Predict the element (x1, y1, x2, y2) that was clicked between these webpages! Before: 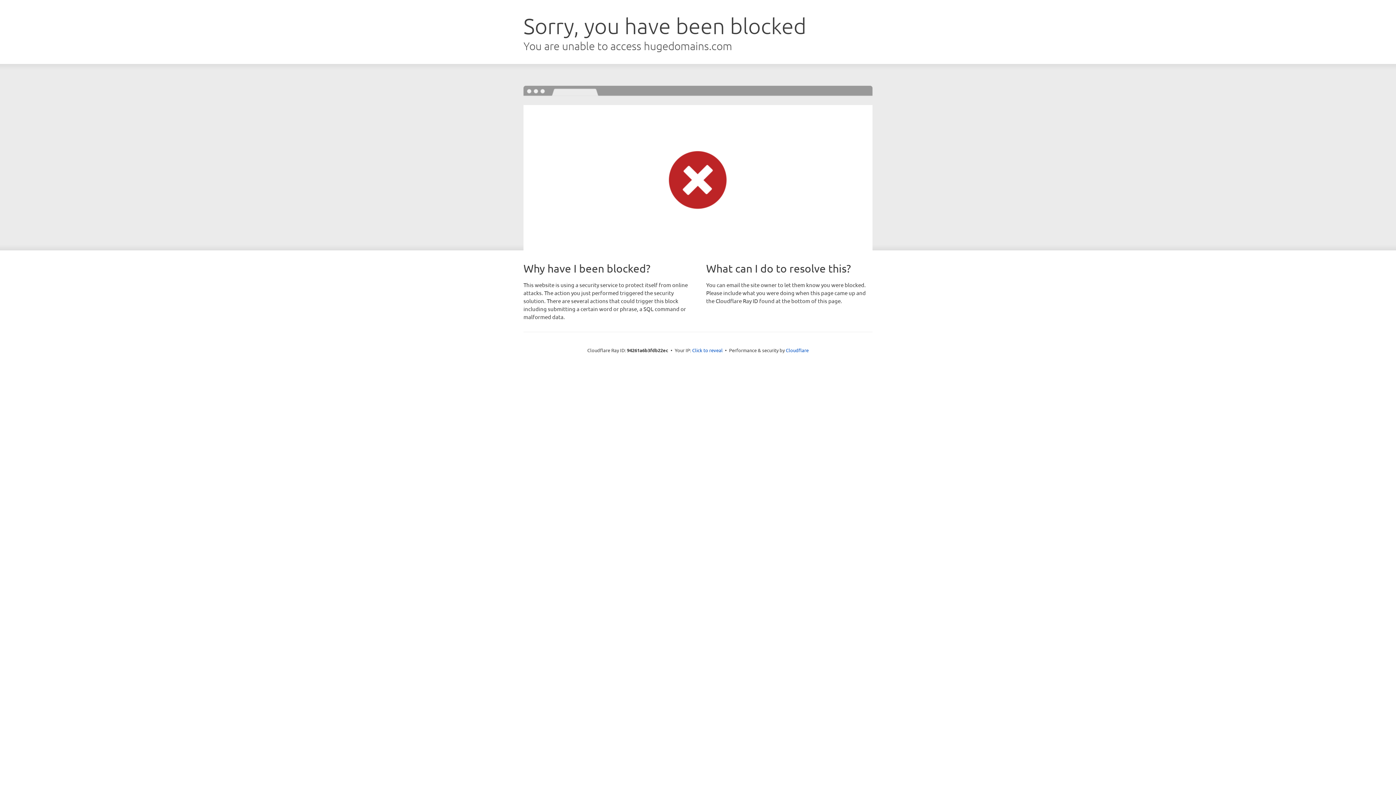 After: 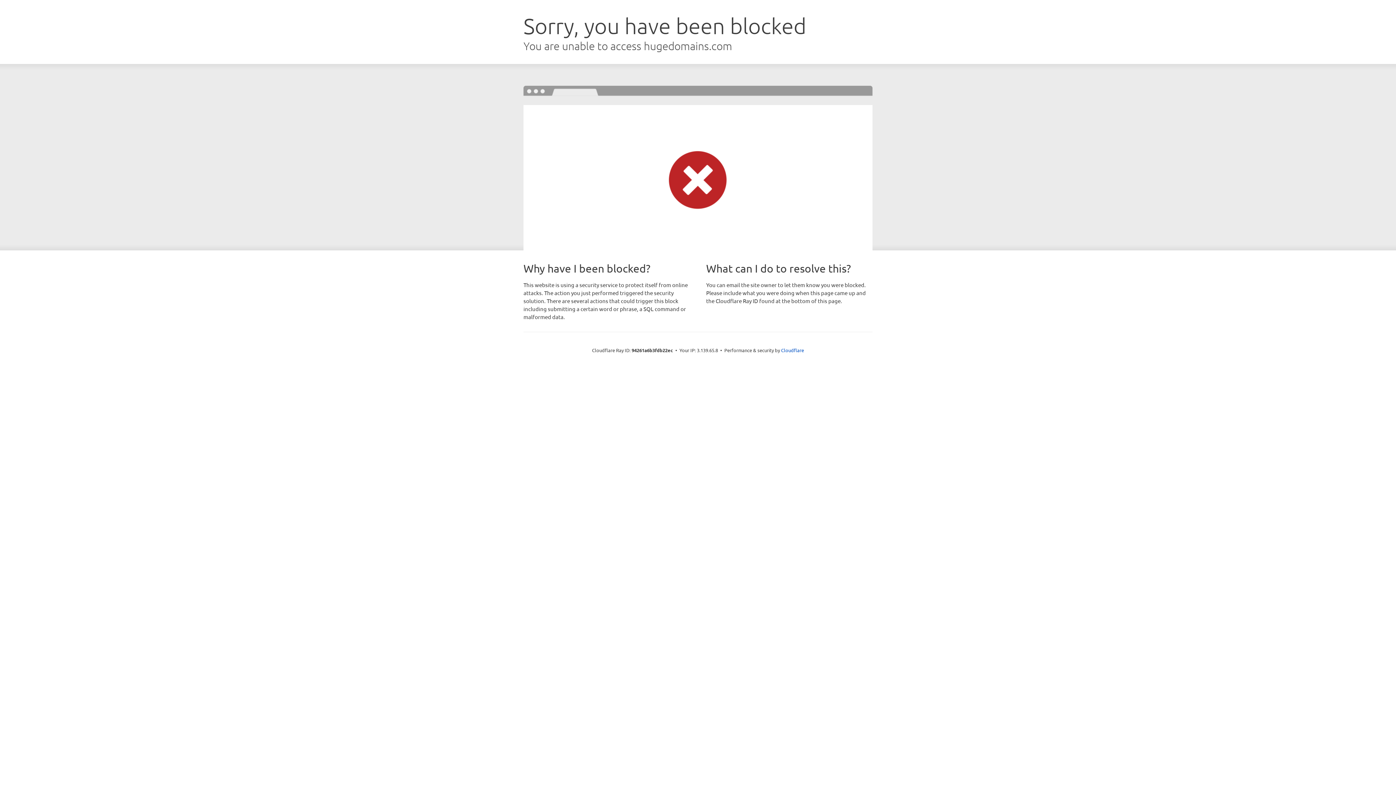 Action: label: Click to reveal bbox: (692, 346, 722, 353)